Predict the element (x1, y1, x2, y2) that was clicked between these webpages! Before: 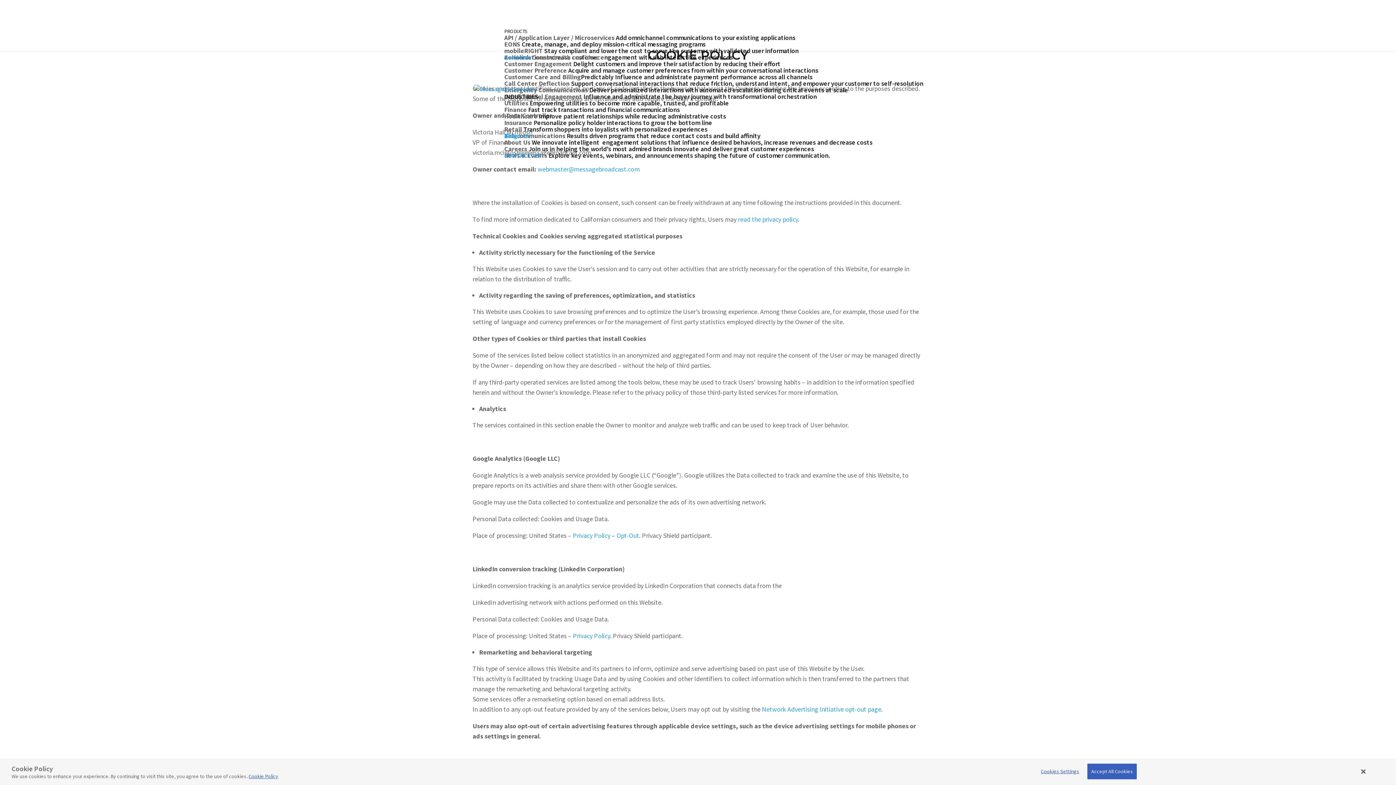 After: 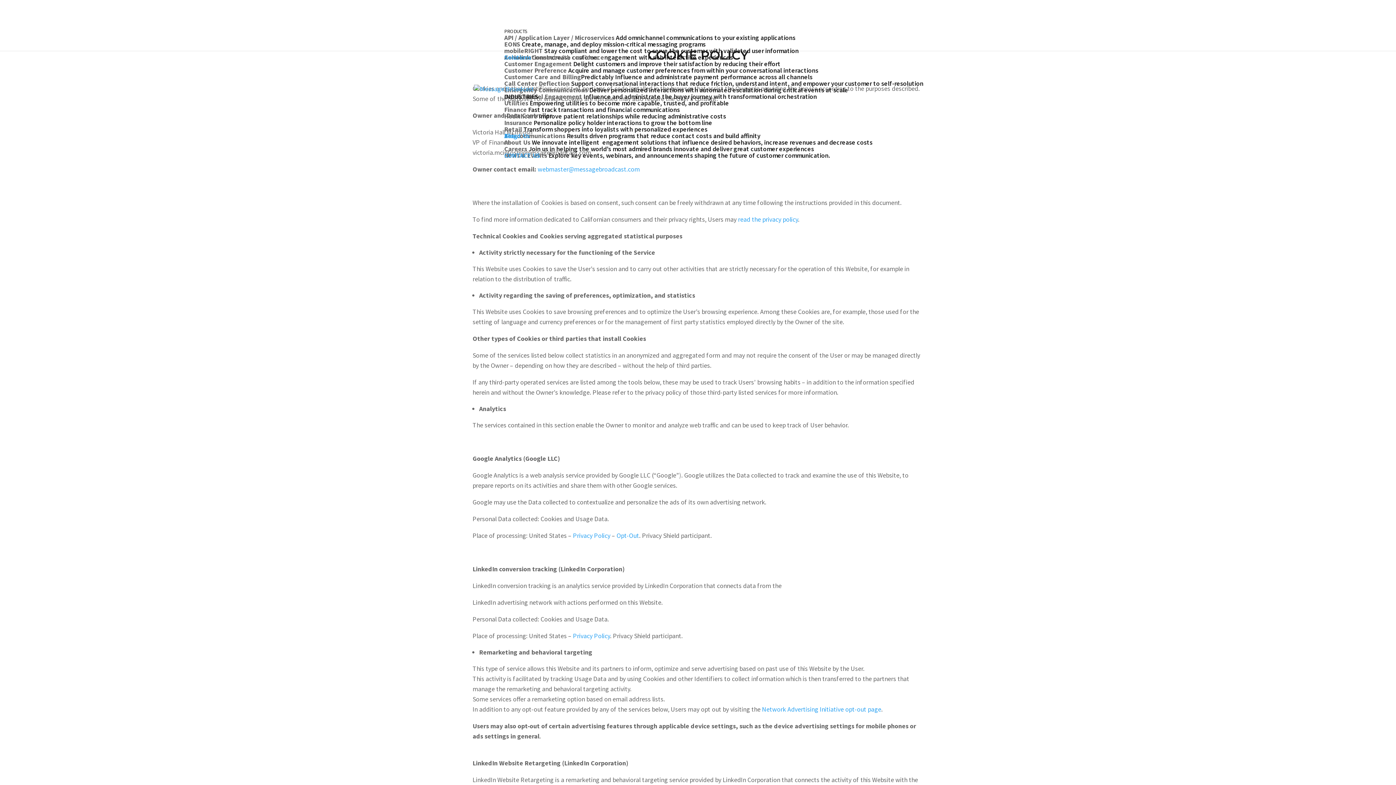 Action: label: Accept All Cookies bbox: (1087, 764, 1137, 779)